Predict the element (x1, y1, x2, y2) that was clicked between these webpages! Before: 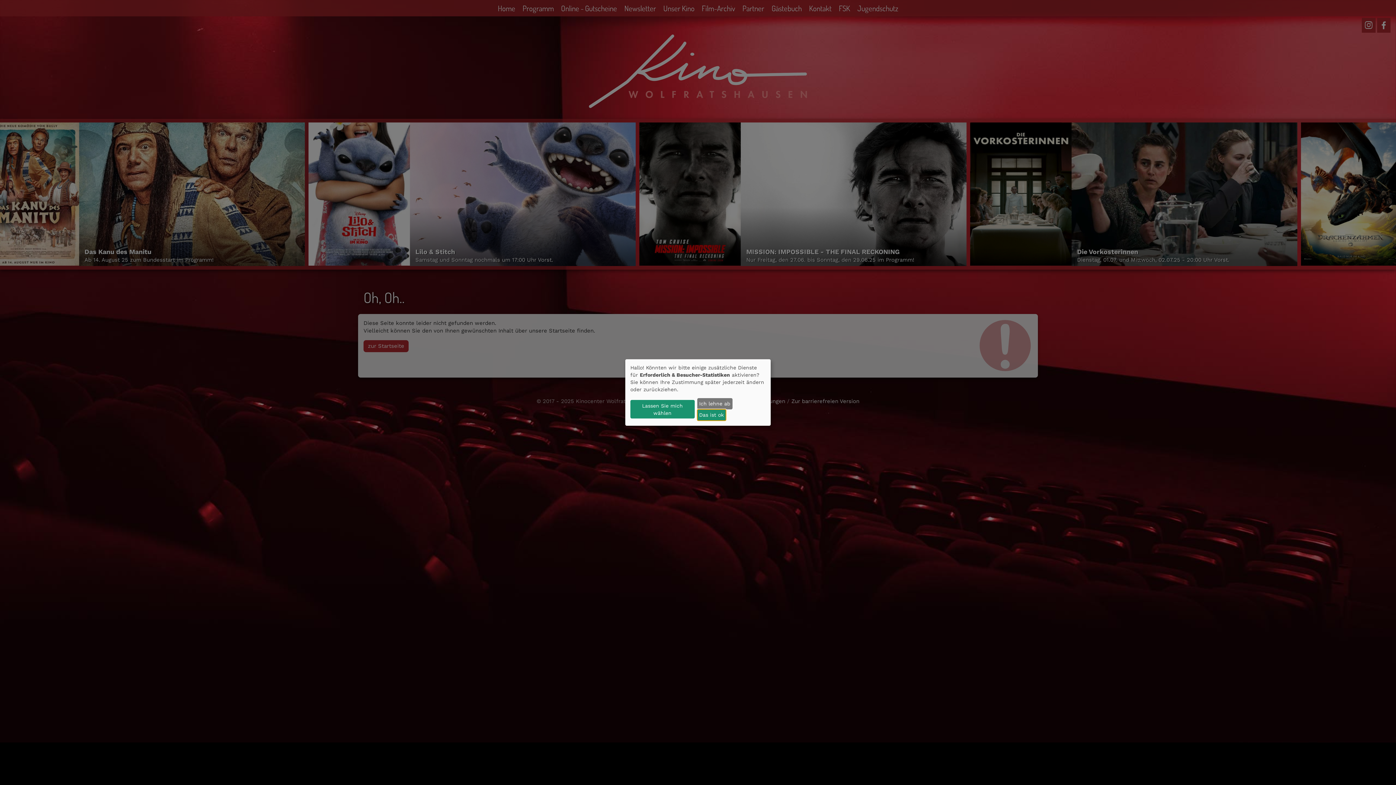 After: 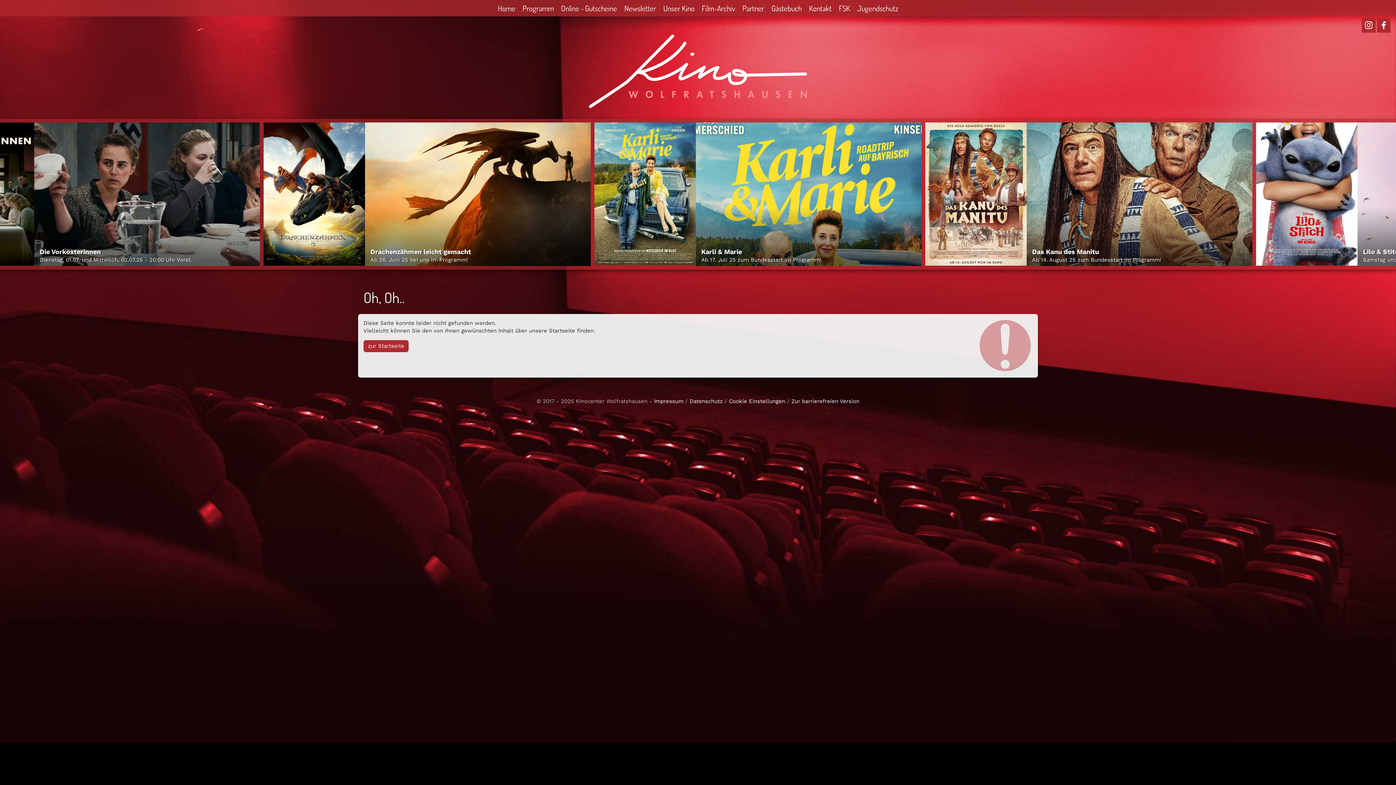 Action: bbox: (697, 409, 726, 420) label: Das ist ok